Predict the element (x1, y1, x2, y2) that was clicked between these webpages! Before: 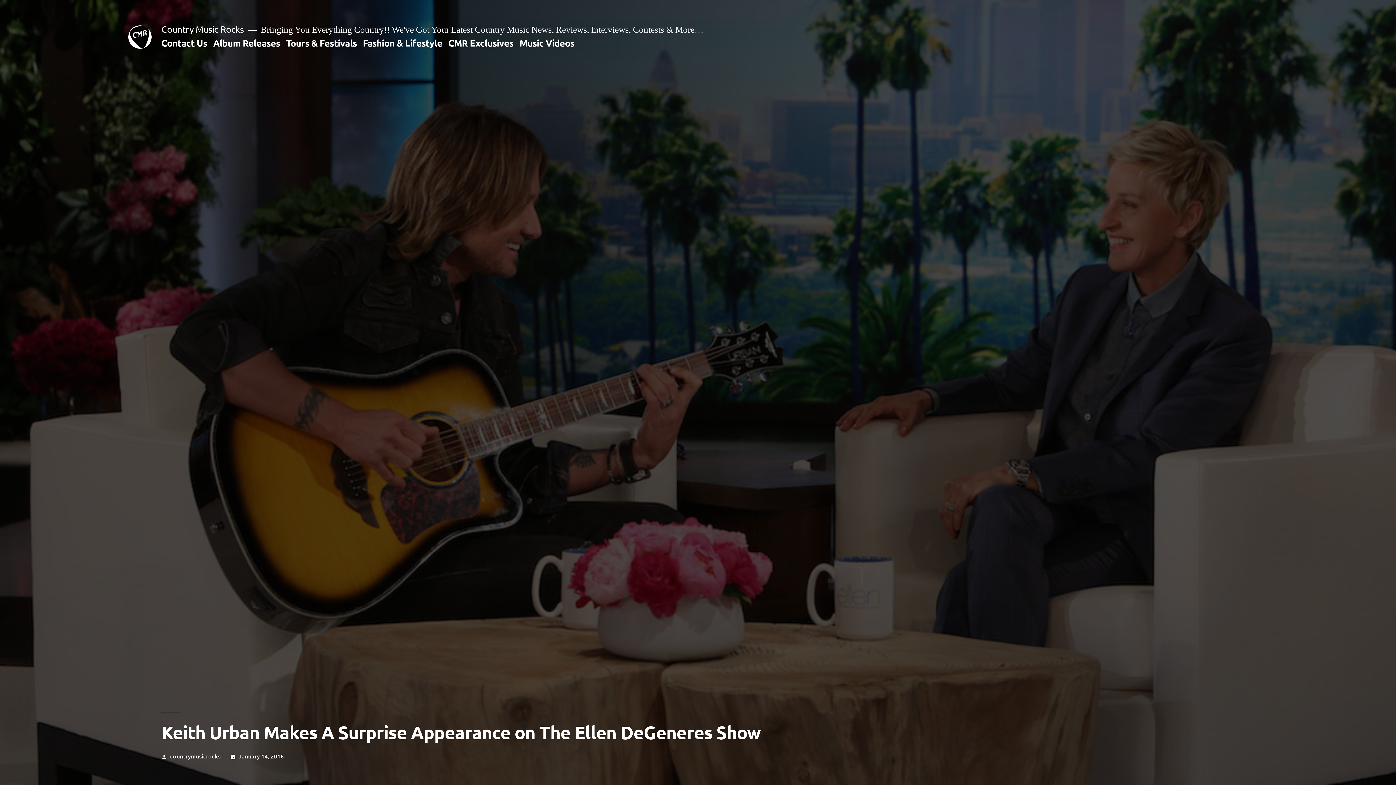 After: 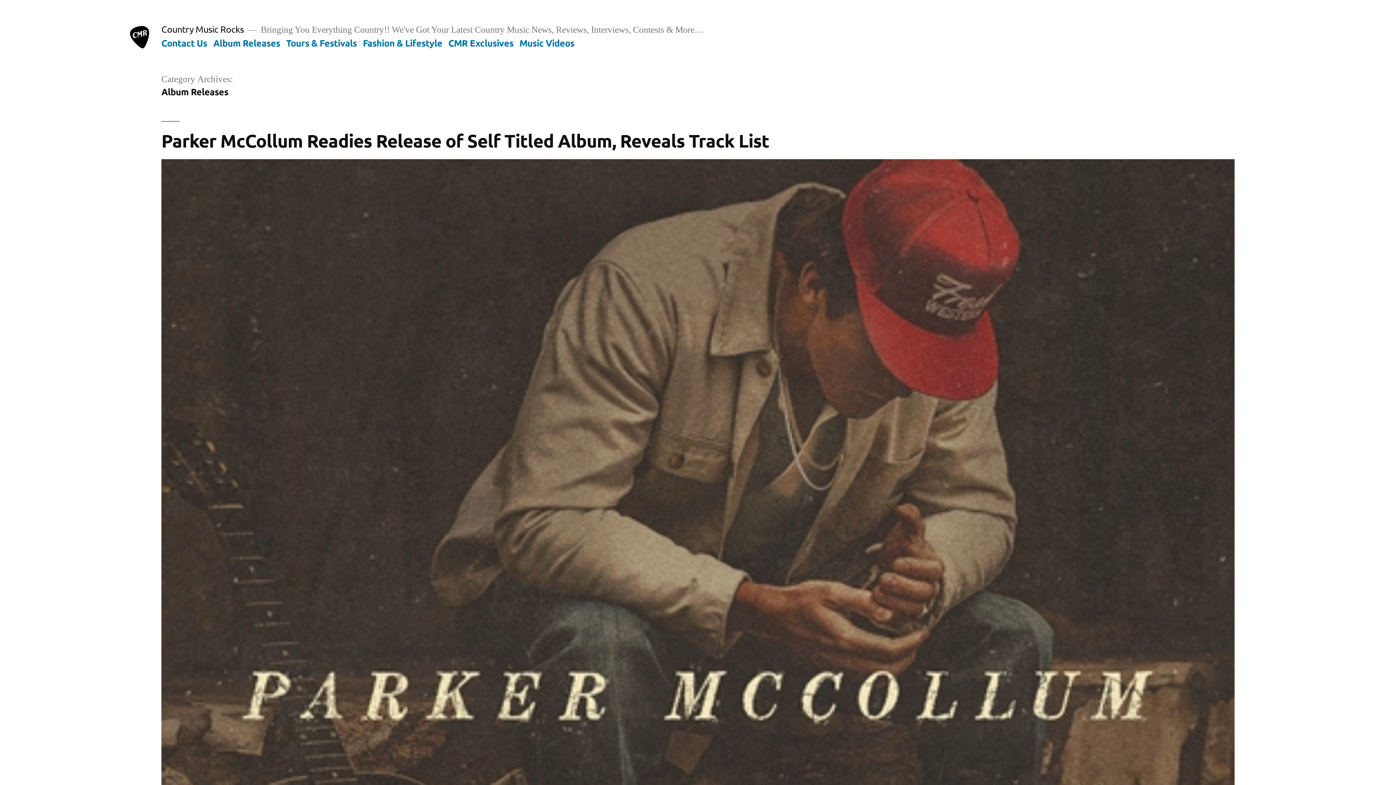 Action: label: Album Releases bbox: (213, 36, 280, 48)